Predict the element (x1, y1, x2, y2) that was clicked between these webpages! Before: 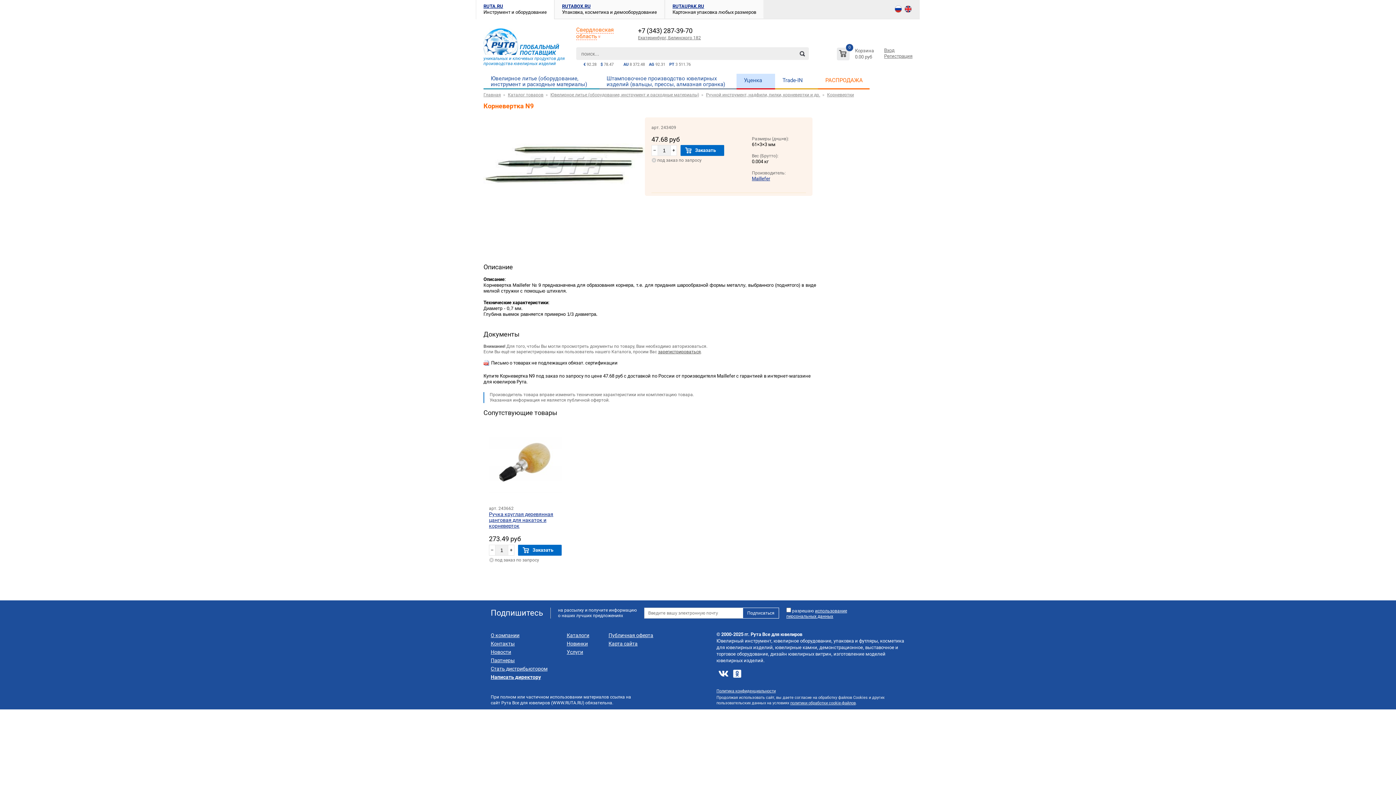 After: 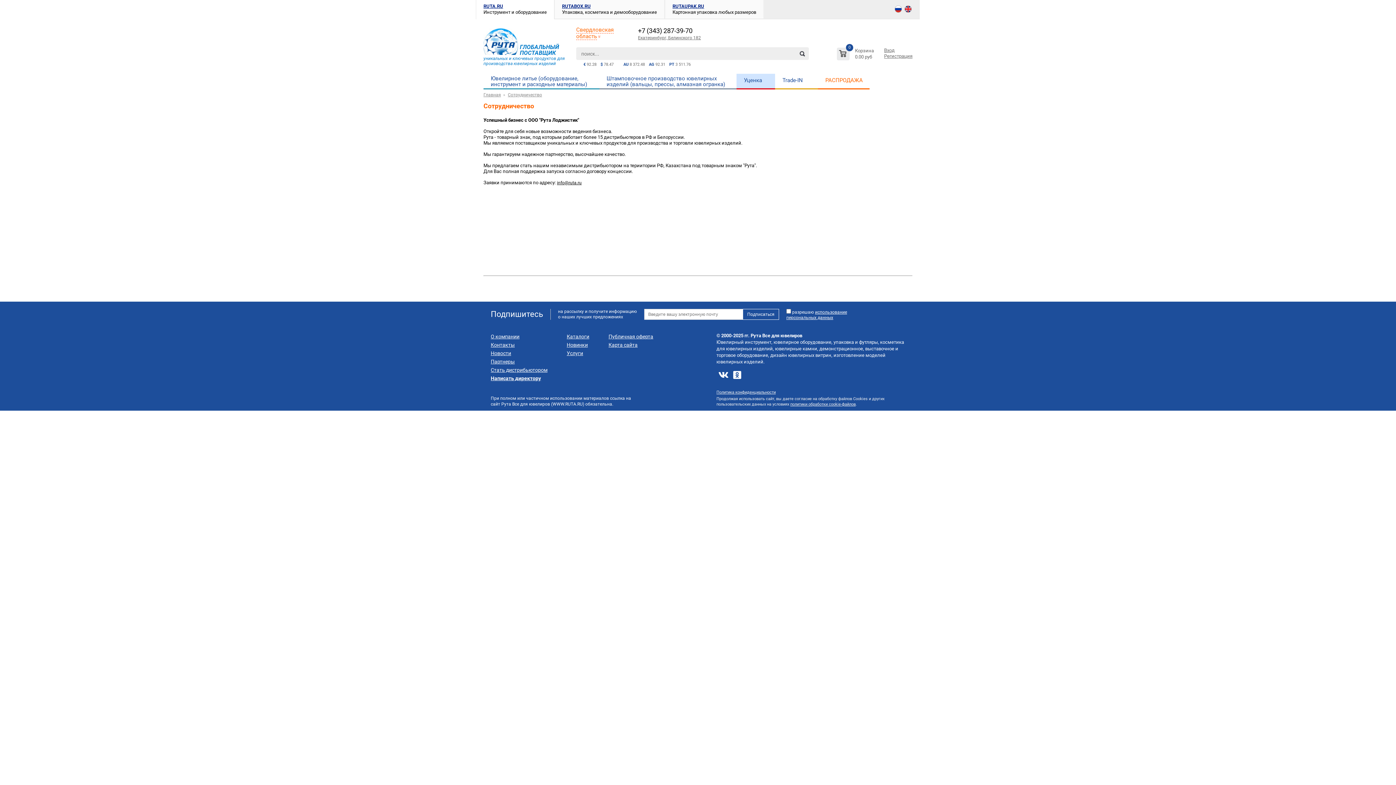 Action: bbox: (490, 666, 547, 672) label: Стать дистрибьютором